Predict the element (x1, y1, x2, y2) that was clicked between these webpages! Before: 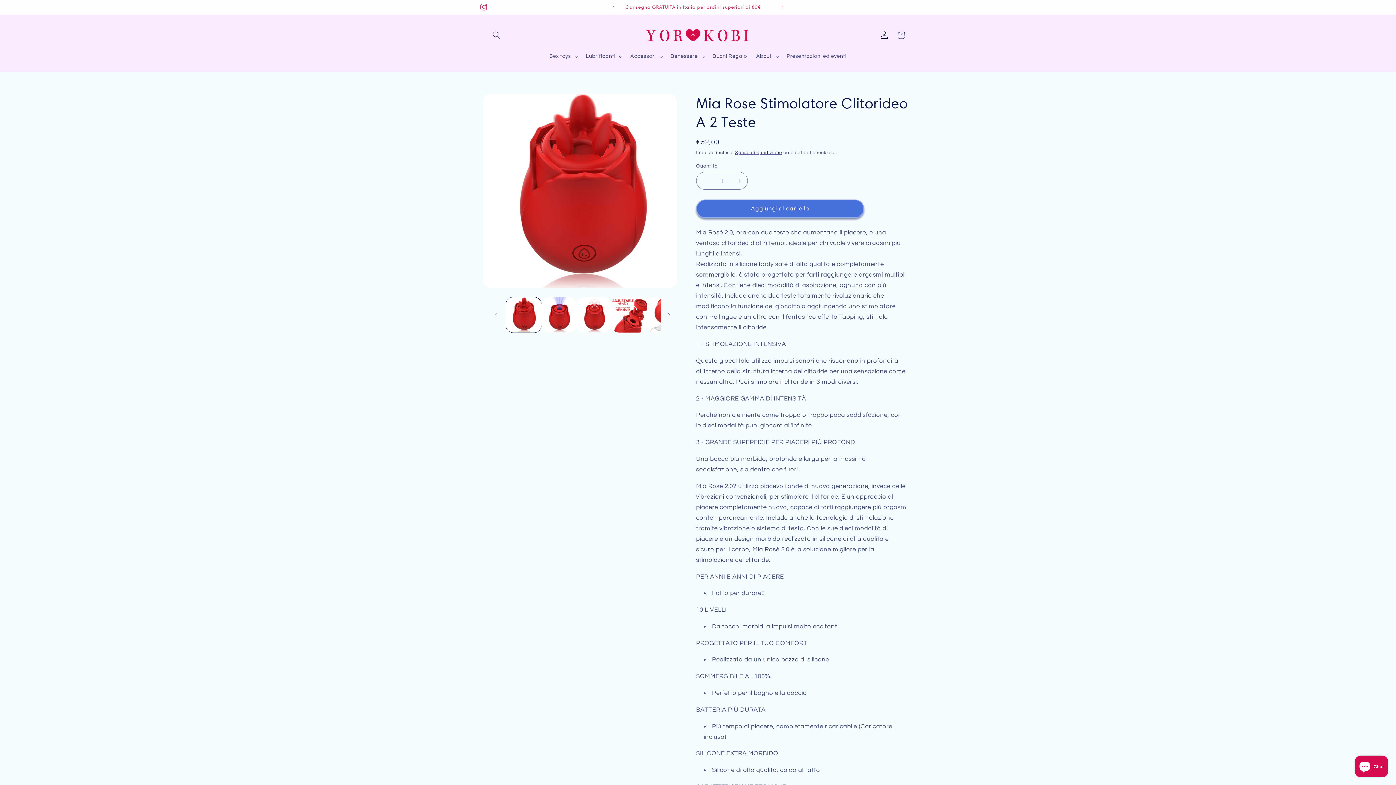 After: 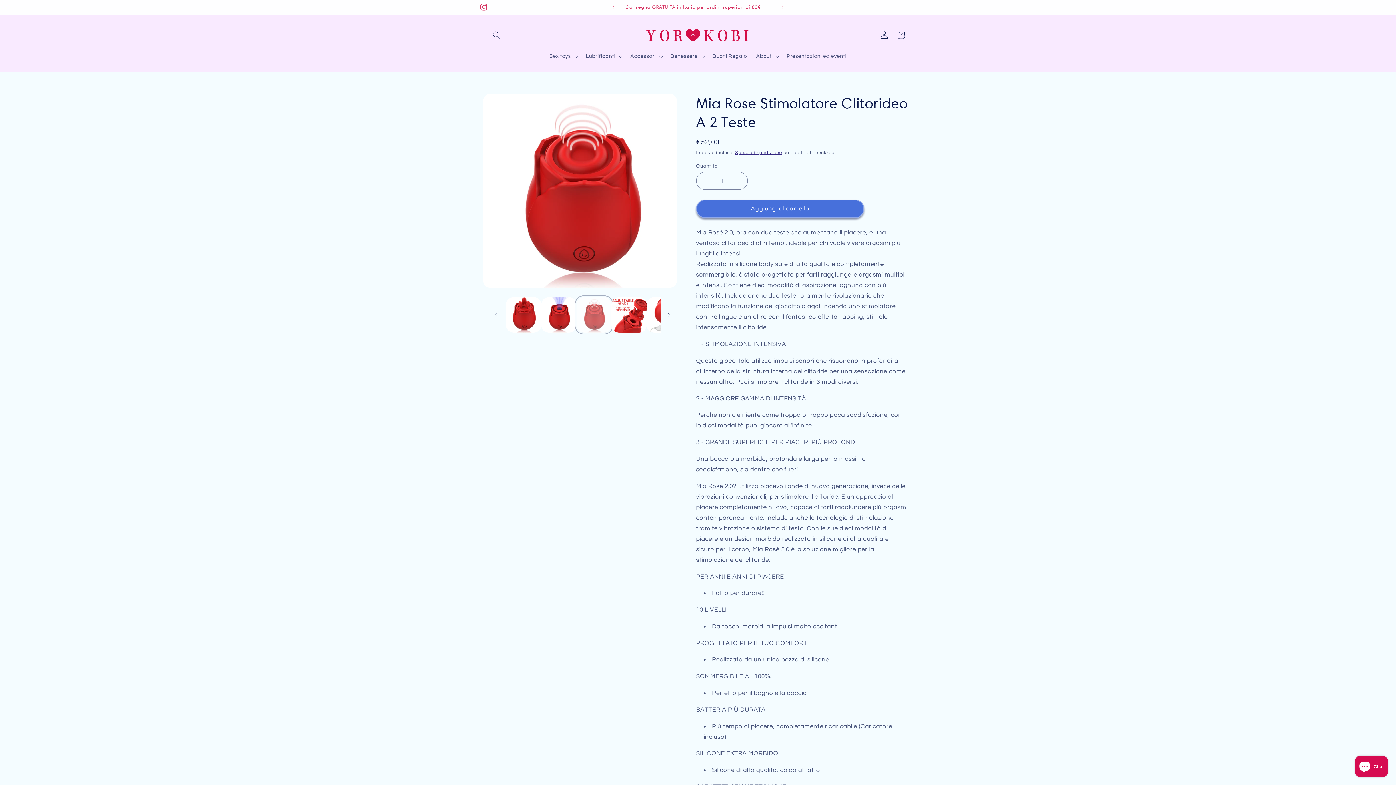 Action: label: Carica immagine 3 in visualizzazione galleria bbox: (576, 297, 611, 332)